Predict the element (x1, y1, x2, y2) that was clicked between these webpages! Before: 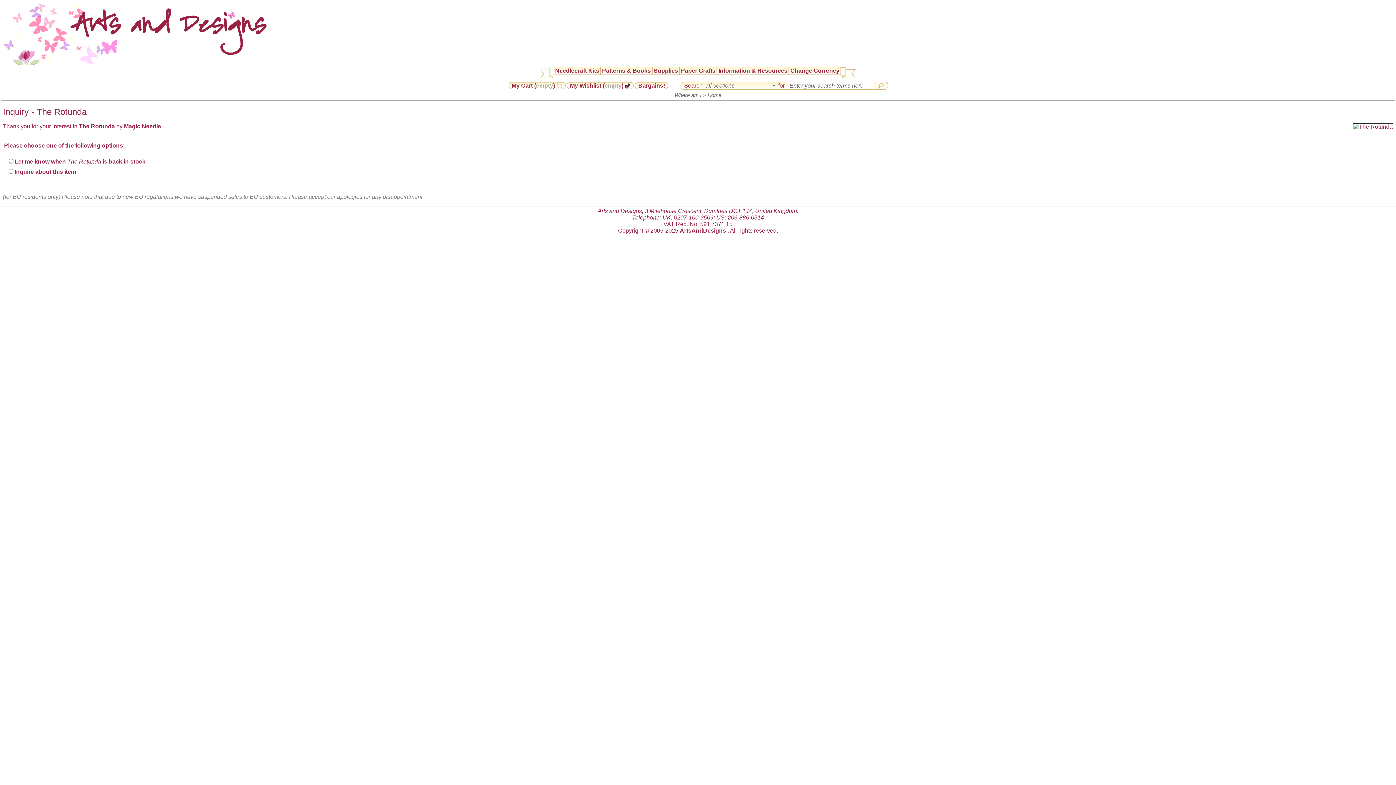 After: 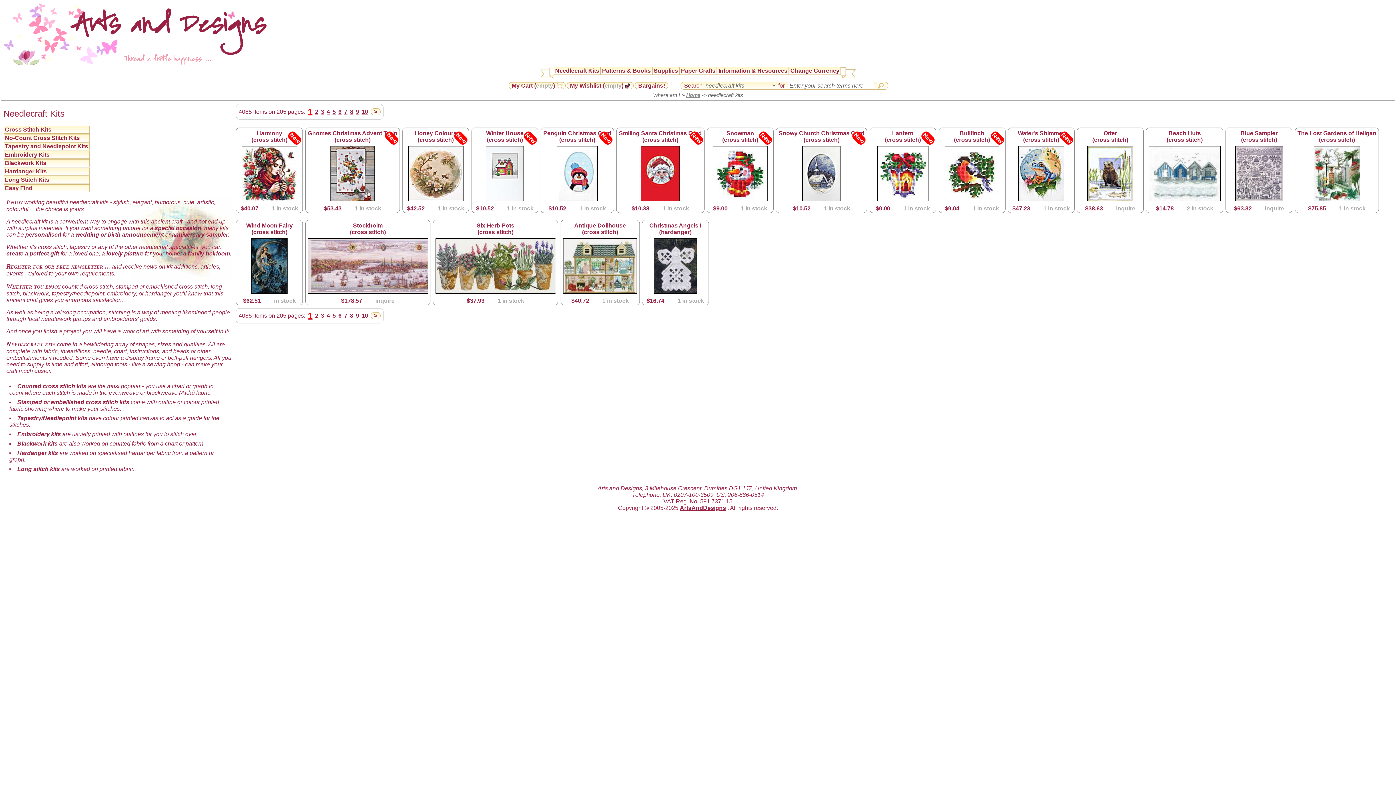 Action: label: Needlecraft Kits bbox: (555, 67, 599, 74)